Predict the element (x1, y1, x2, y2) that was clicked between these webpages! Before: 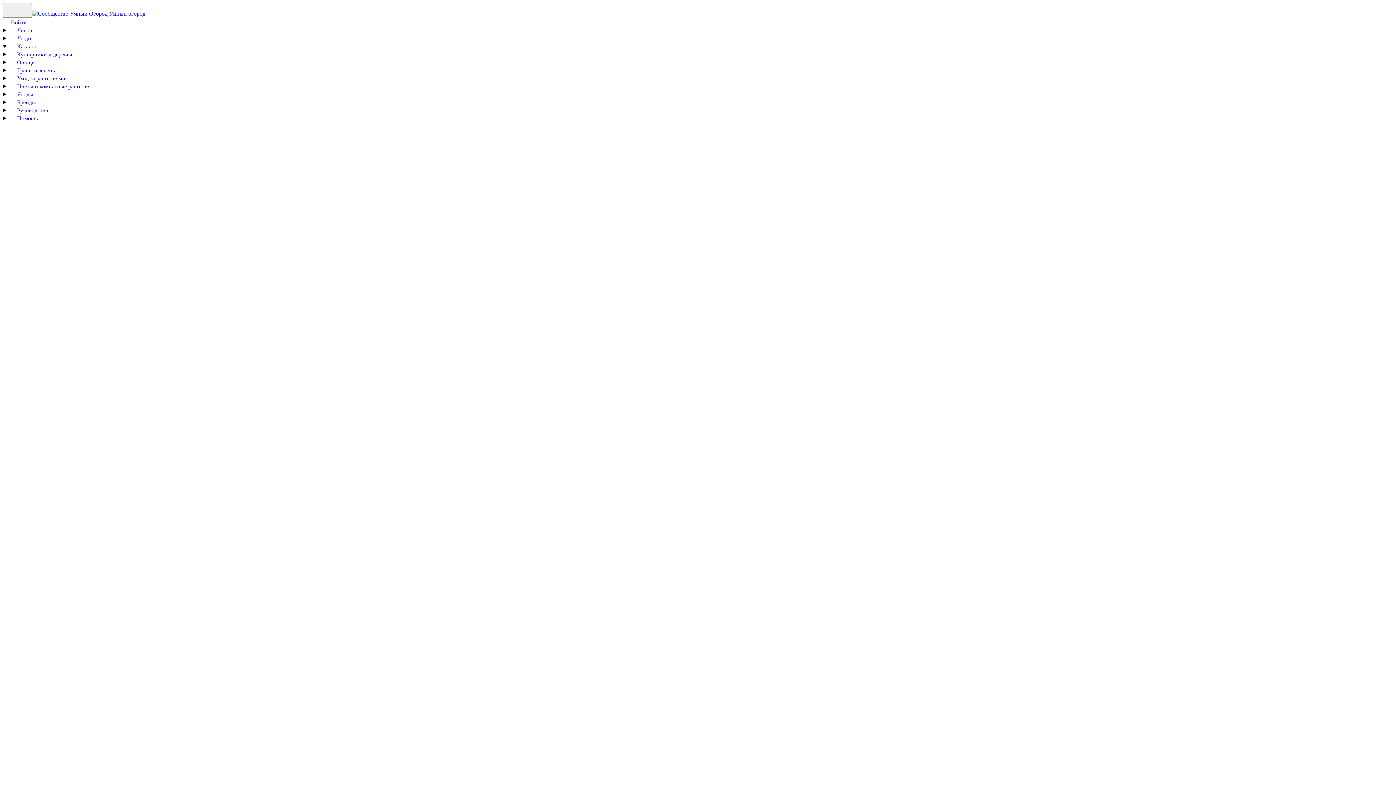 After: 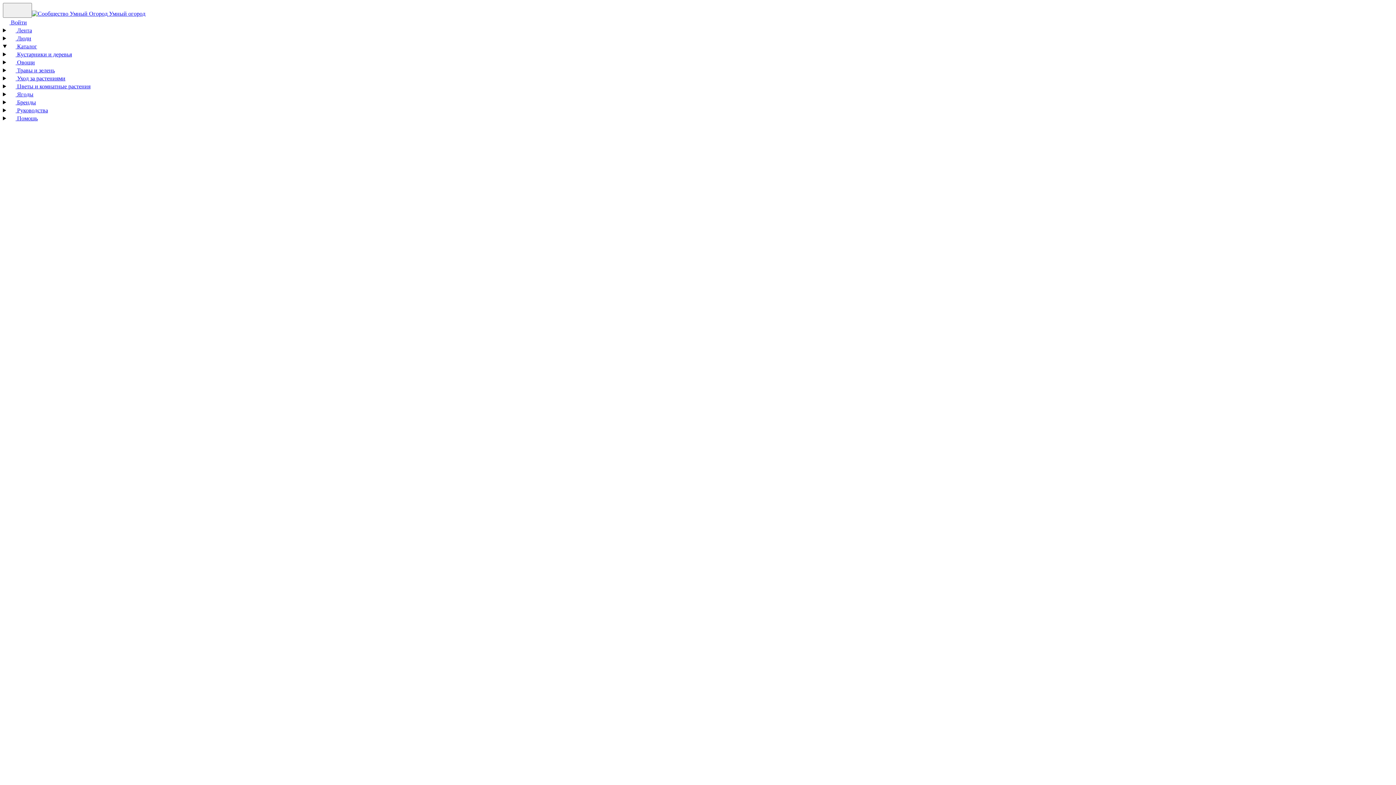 Action: bbox: (9, 43, 37, 49) label:  Каталог